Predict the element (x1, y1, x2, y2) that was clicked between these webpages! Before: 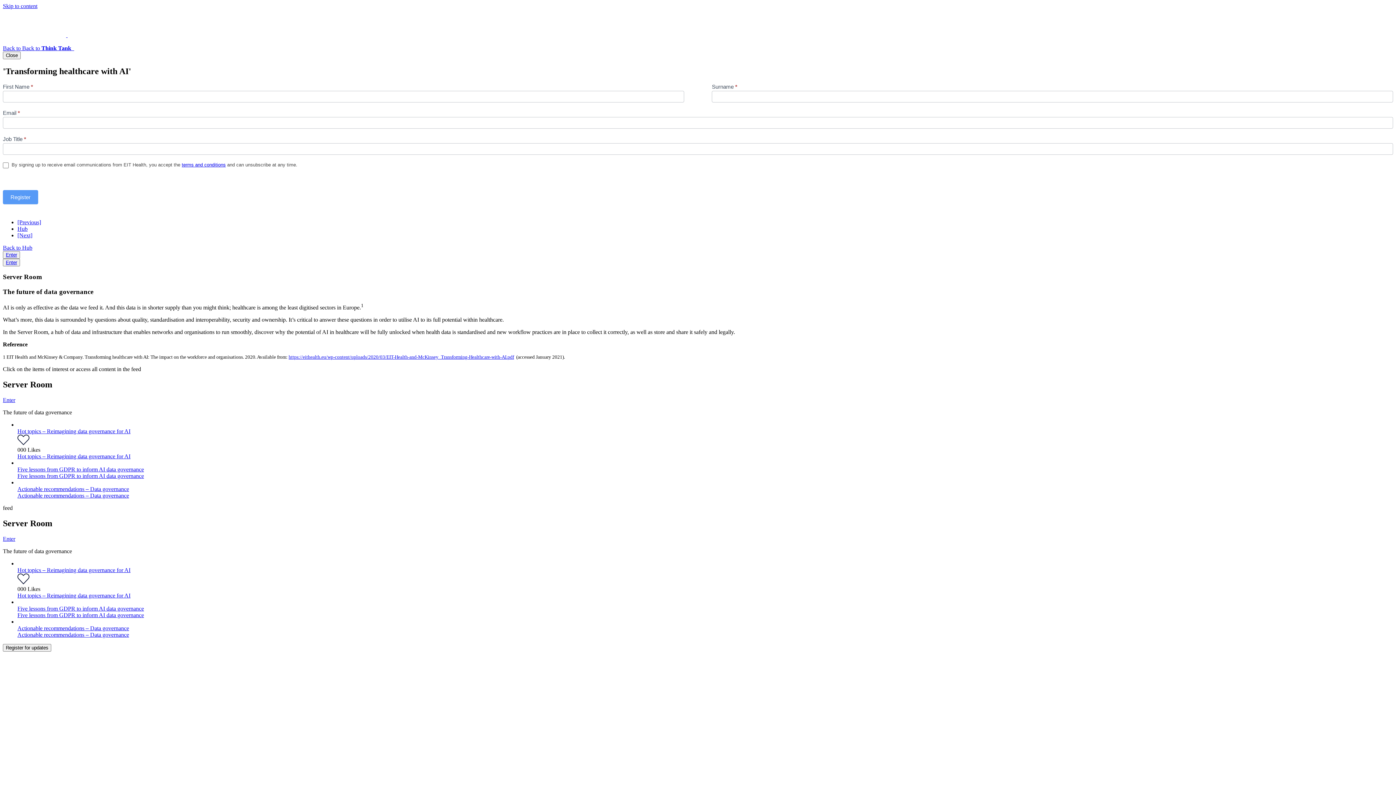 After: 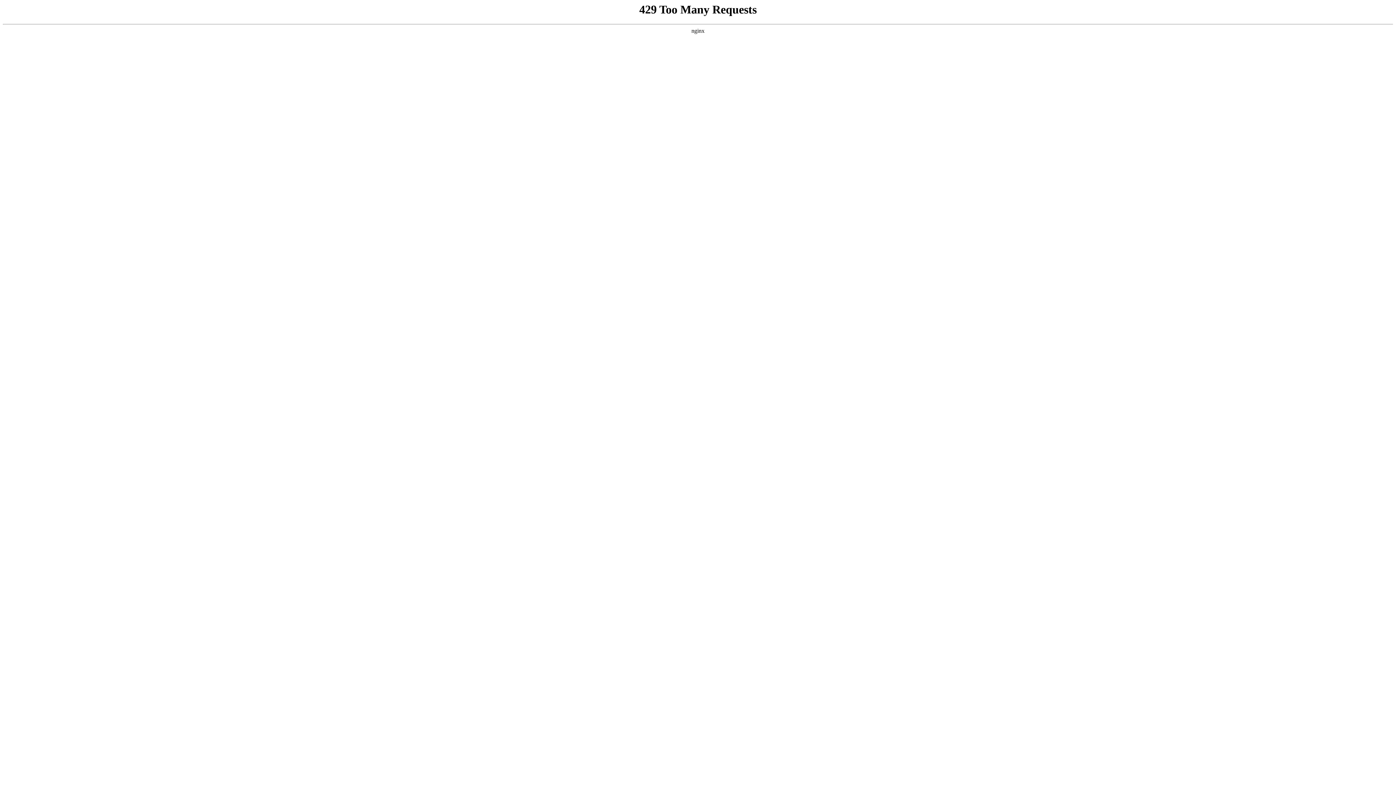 Action: bbox: (2, 536, 15, 542) label: Enter